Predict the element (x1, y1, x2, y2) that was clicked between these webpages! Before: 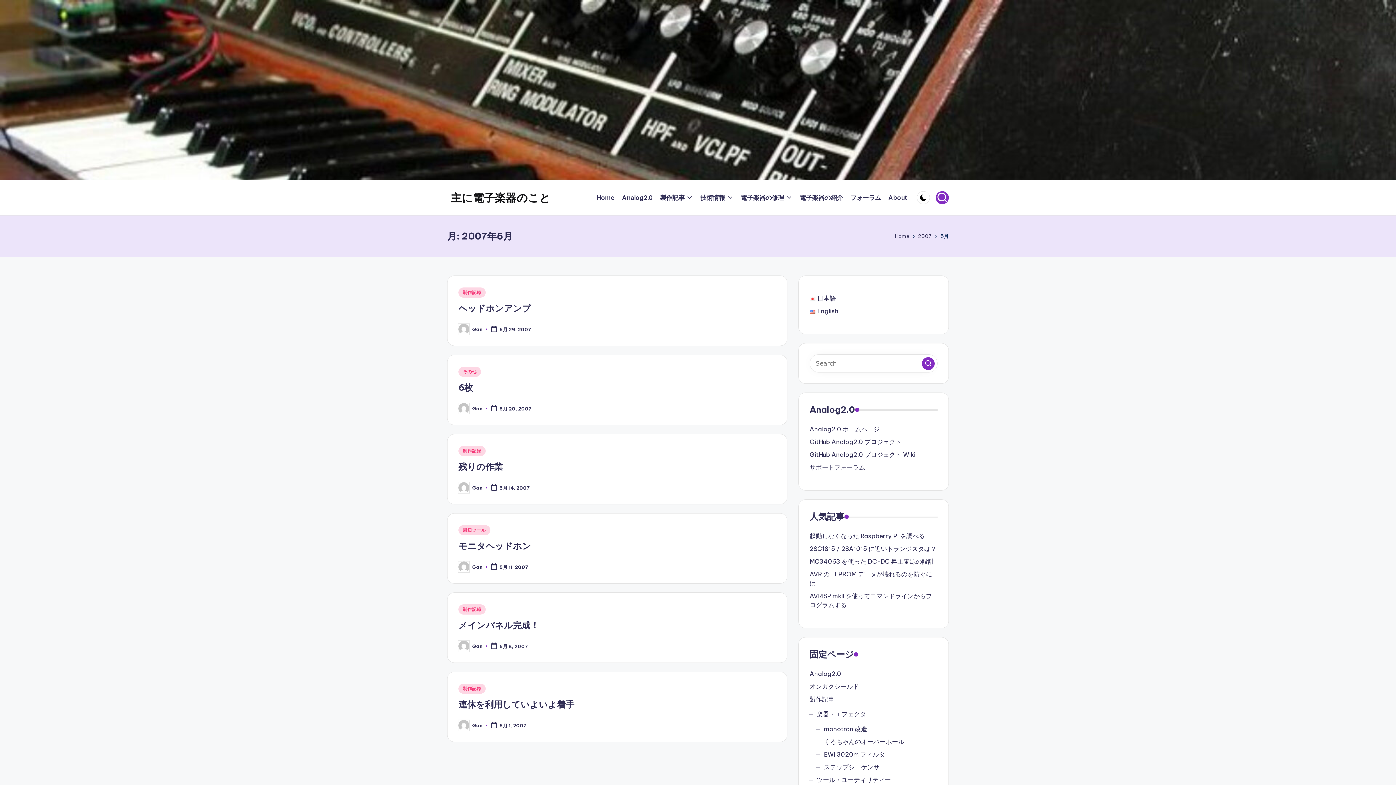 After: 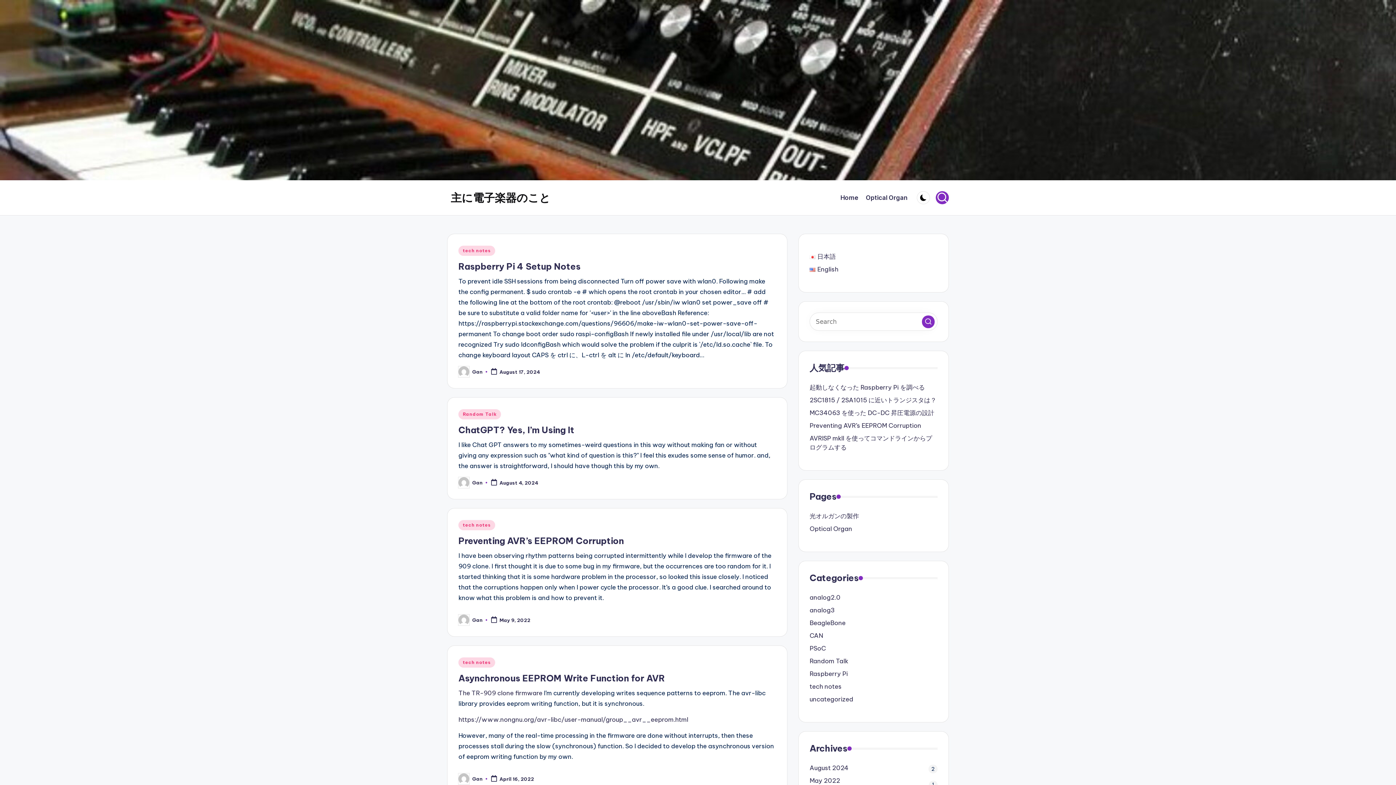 Action: label: English bbox: (809, 307, 838, 315)